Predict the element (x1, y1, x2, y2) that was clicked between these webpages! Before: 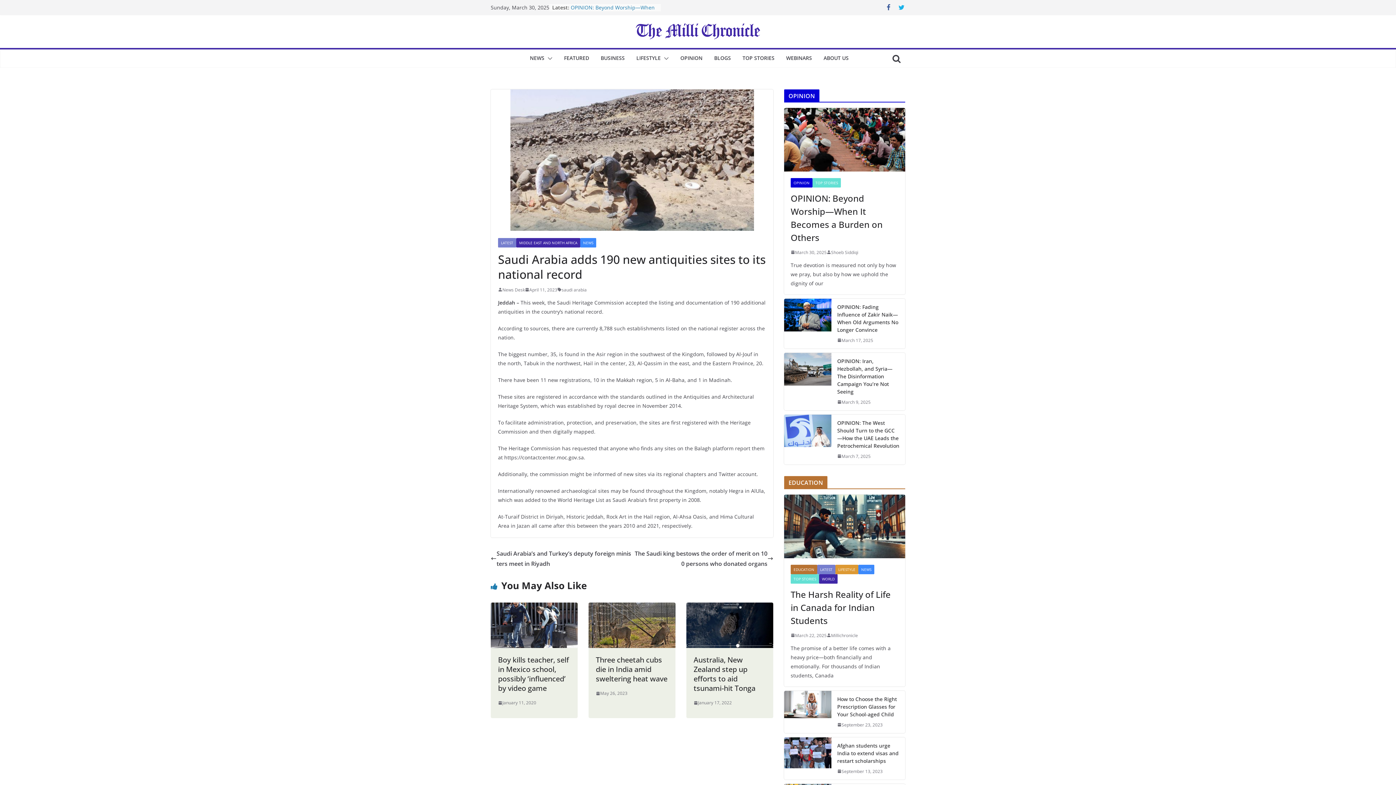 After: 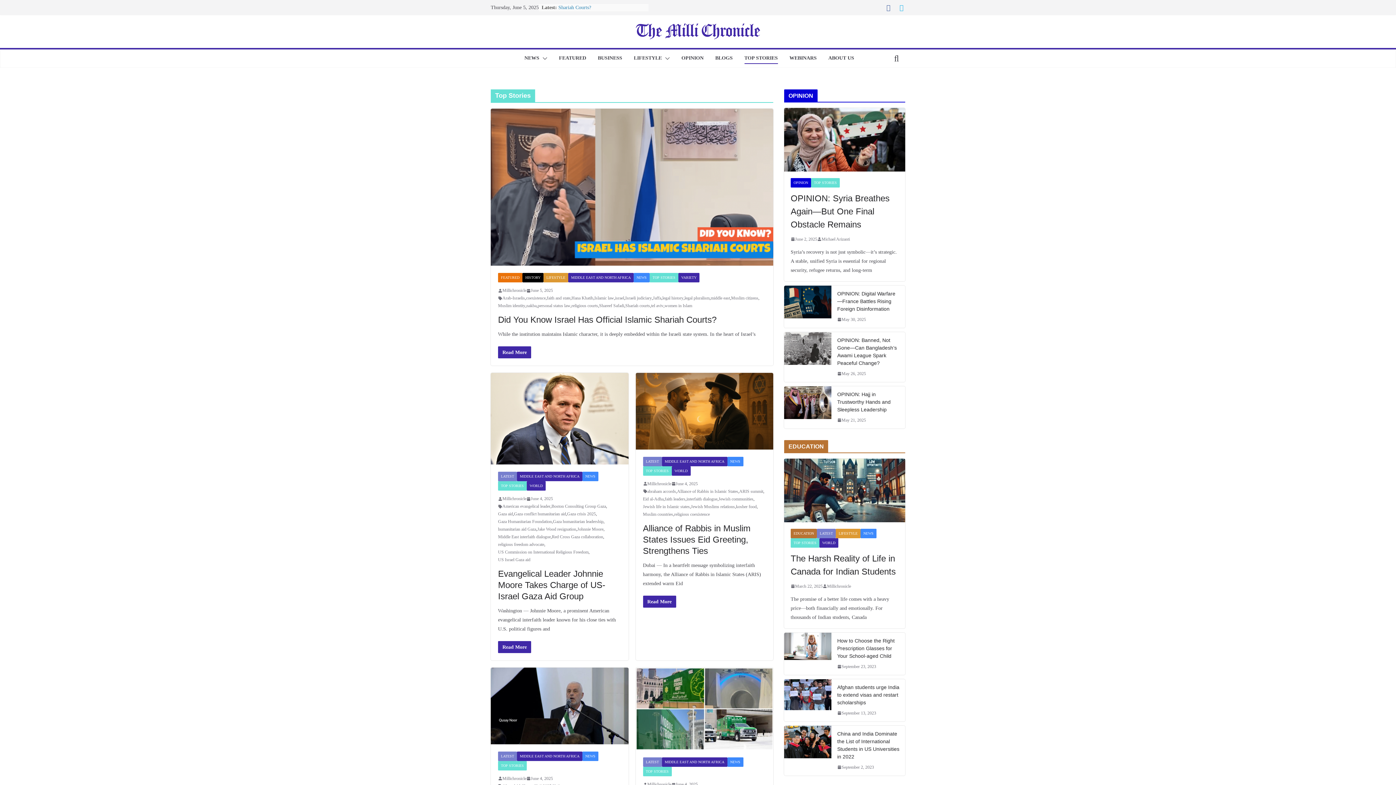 Action: bbox: (790, 574, 819, 583) label: TOP STORIES